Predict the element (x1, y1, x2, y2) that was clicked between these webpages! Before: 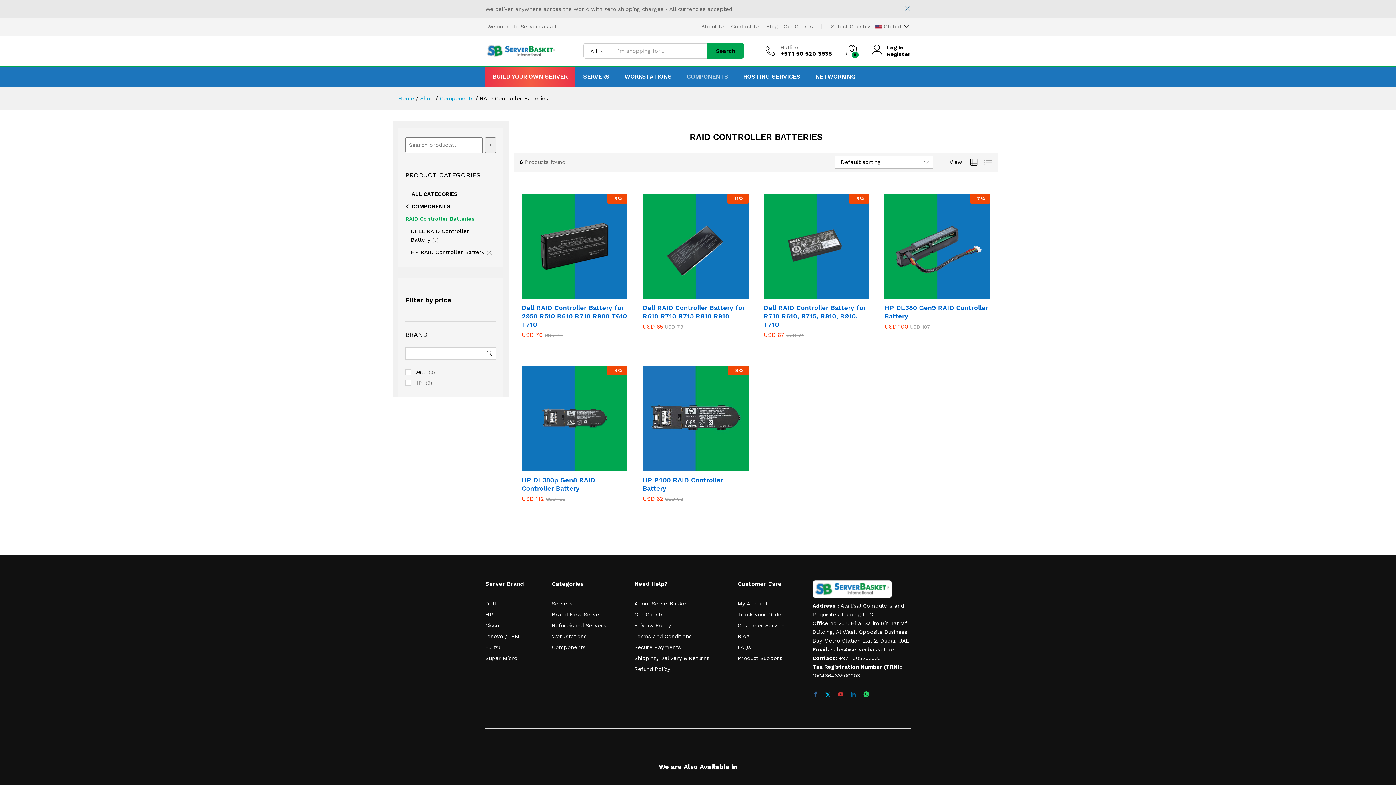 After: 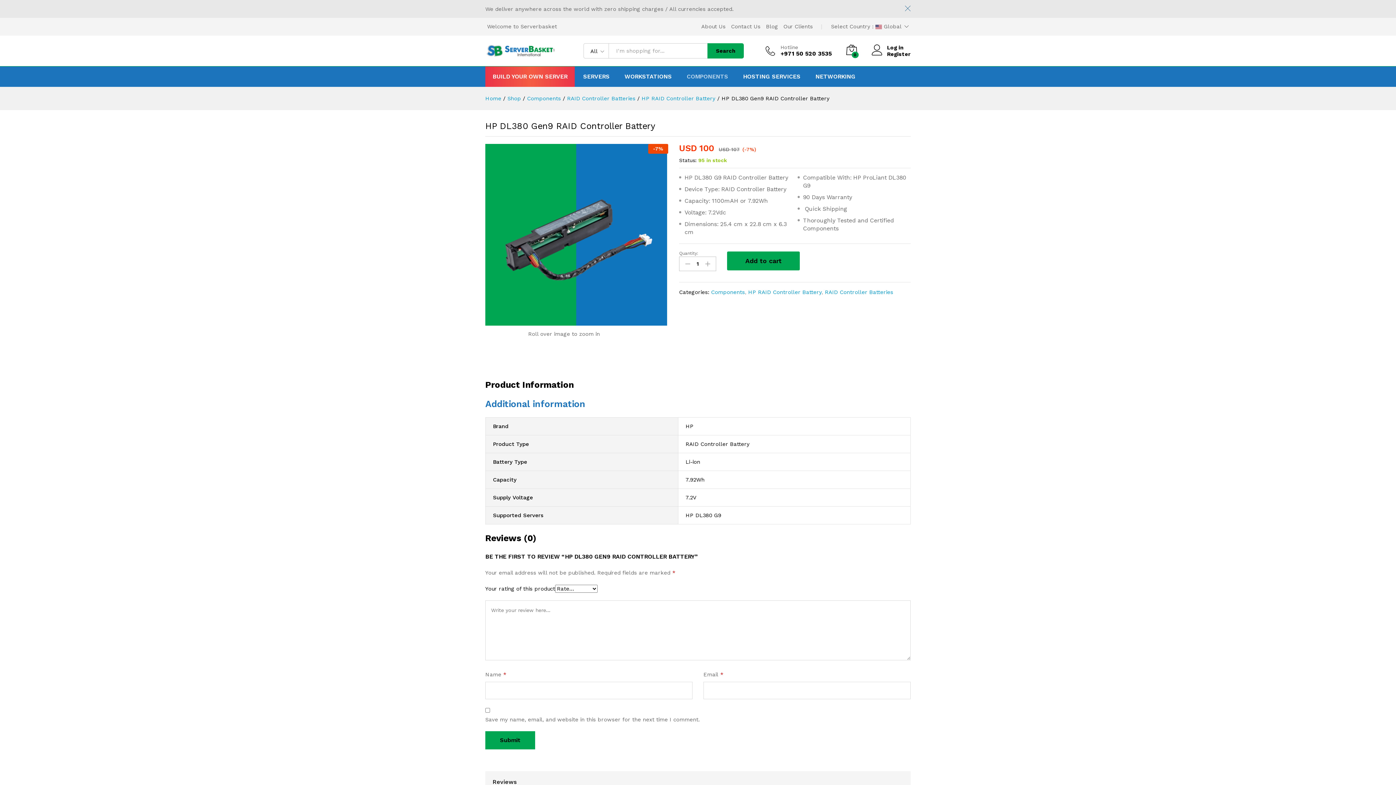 Action: bbox: (923, 288, 935, 301)